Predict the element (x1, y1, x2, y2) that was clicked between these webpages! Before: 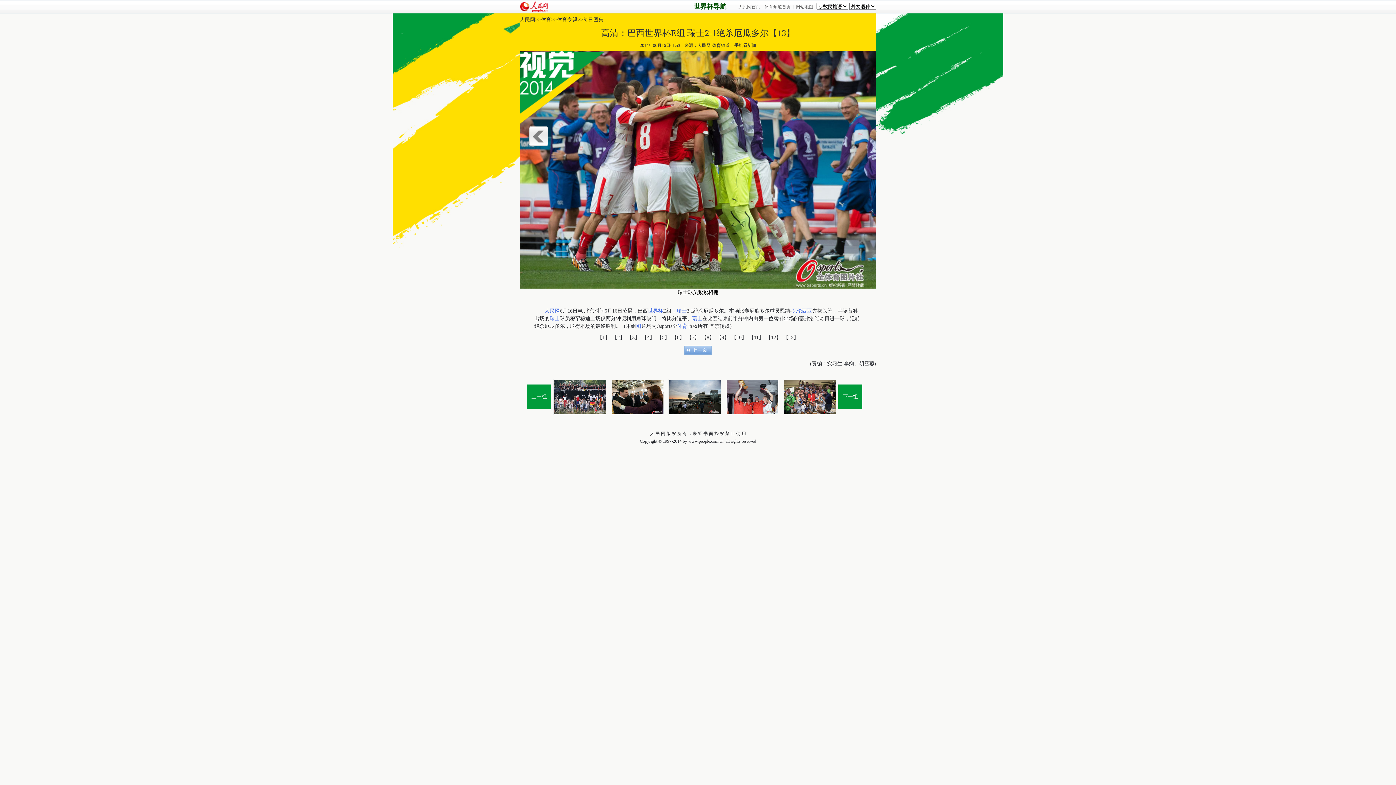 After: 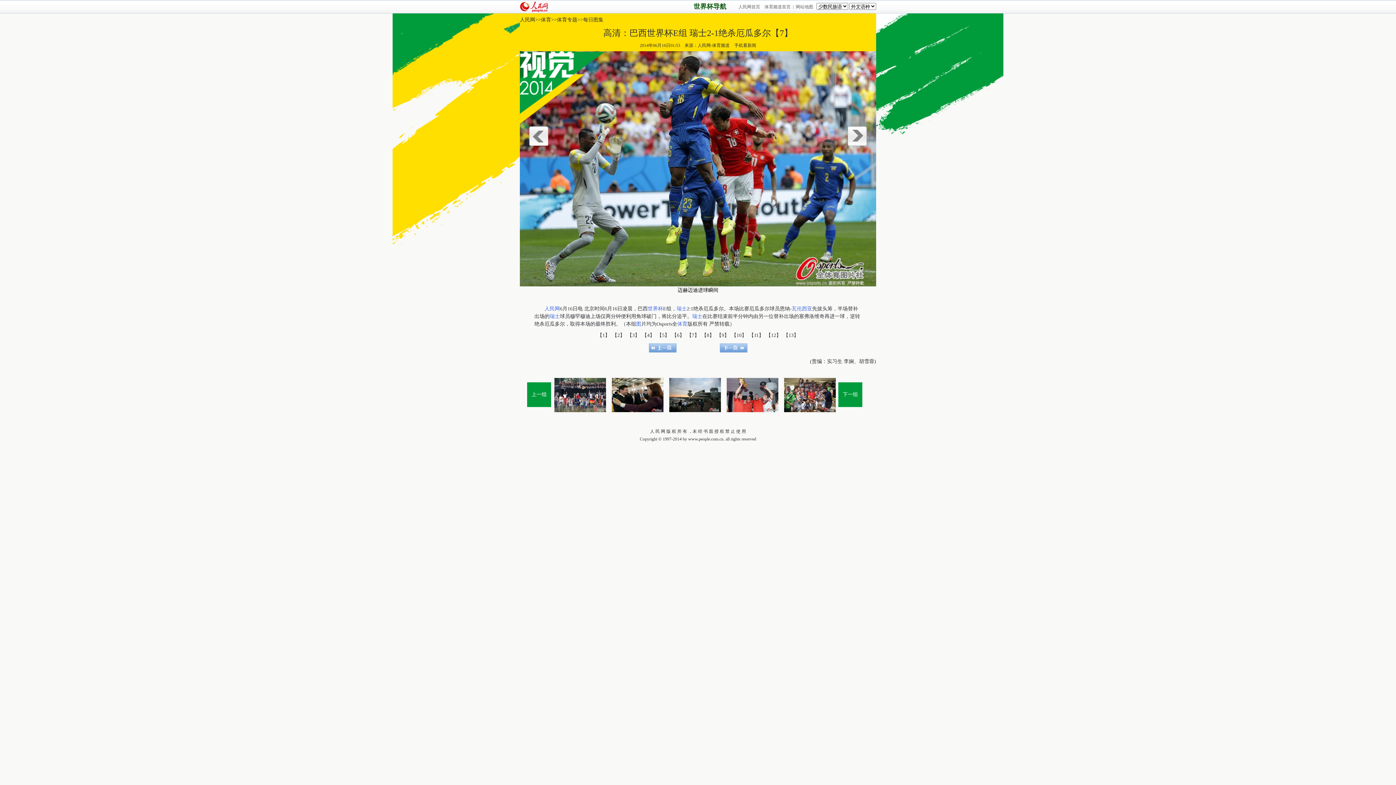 Action: label: 【7】 bbox: (686, 334, 699, 340)